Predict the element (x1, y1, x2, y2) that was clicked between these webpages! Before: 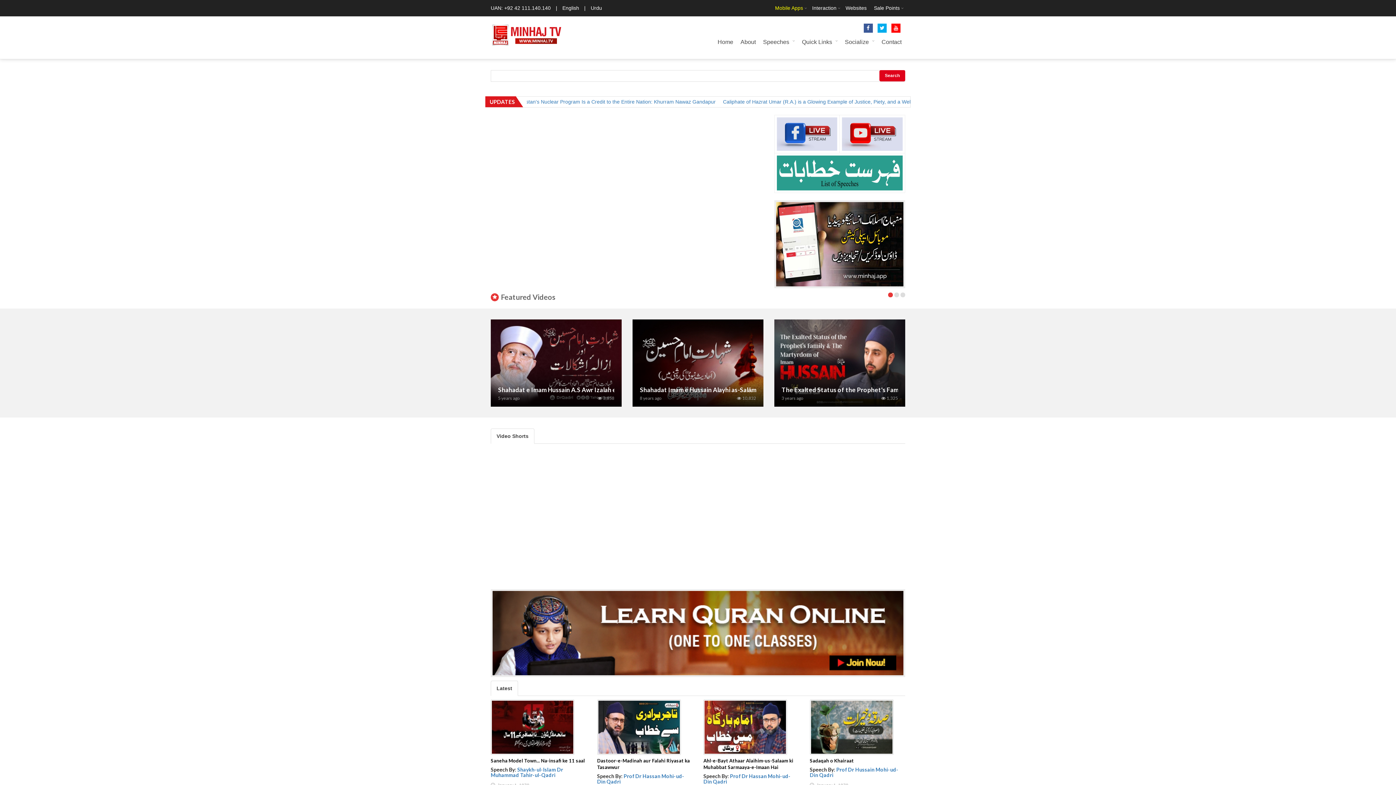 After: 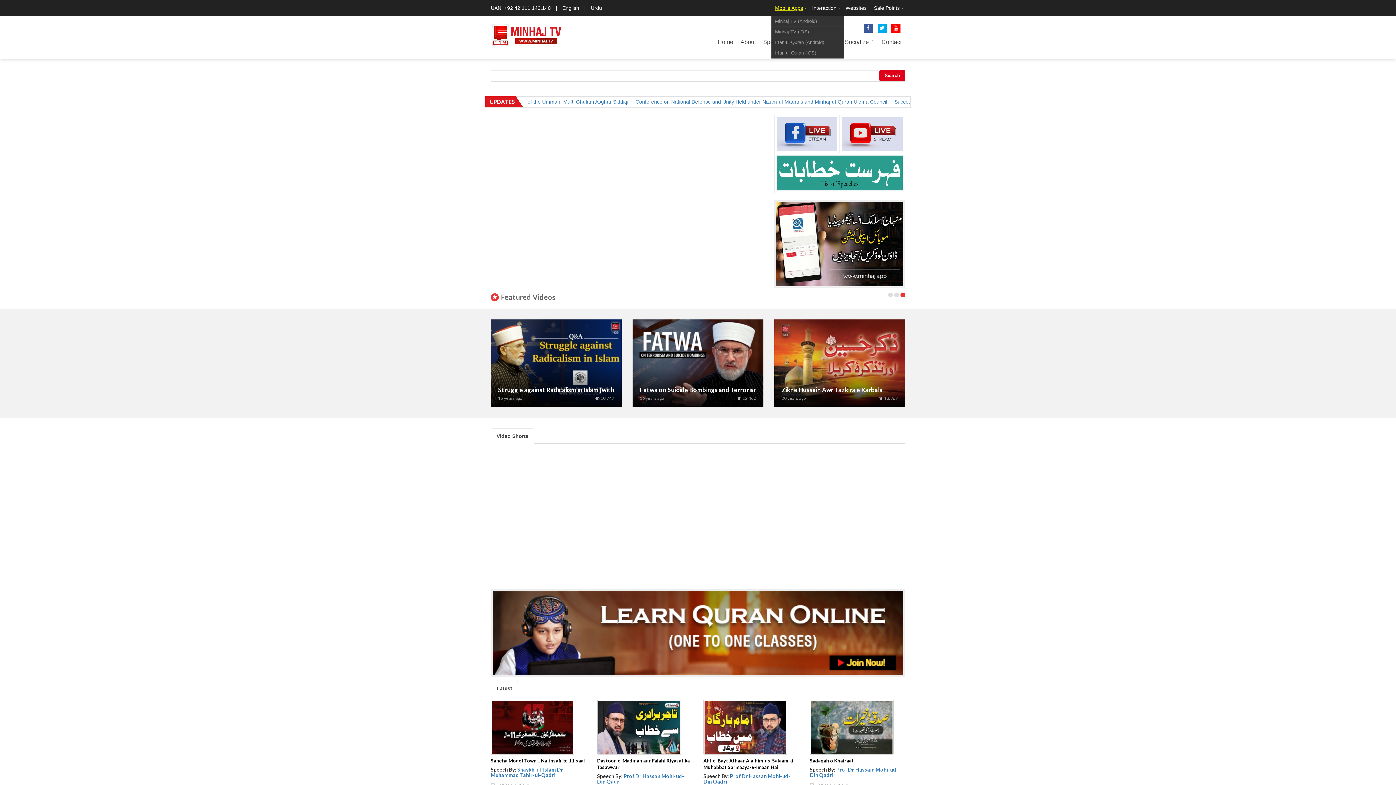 Action: bbox: (771, 0, 808, 16) label: Mobile Apps